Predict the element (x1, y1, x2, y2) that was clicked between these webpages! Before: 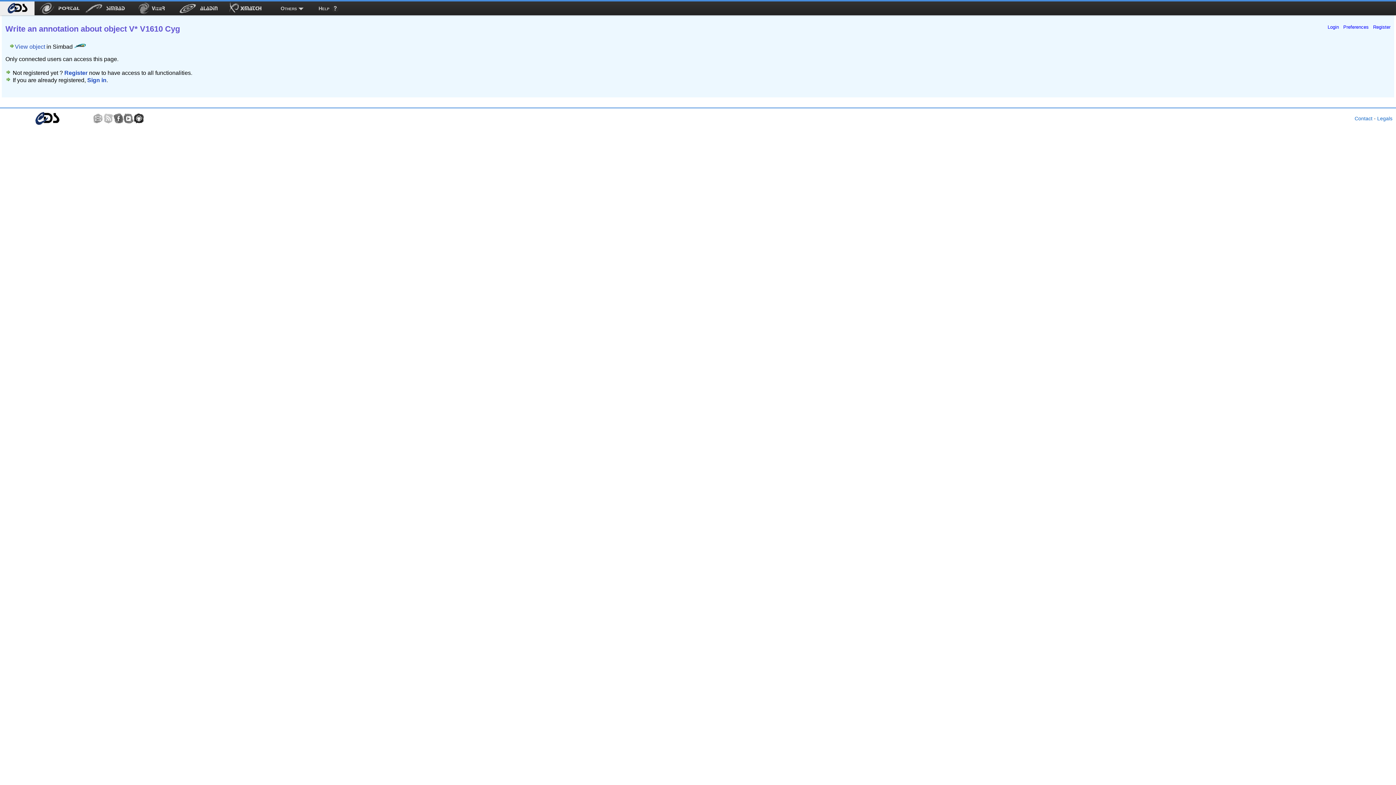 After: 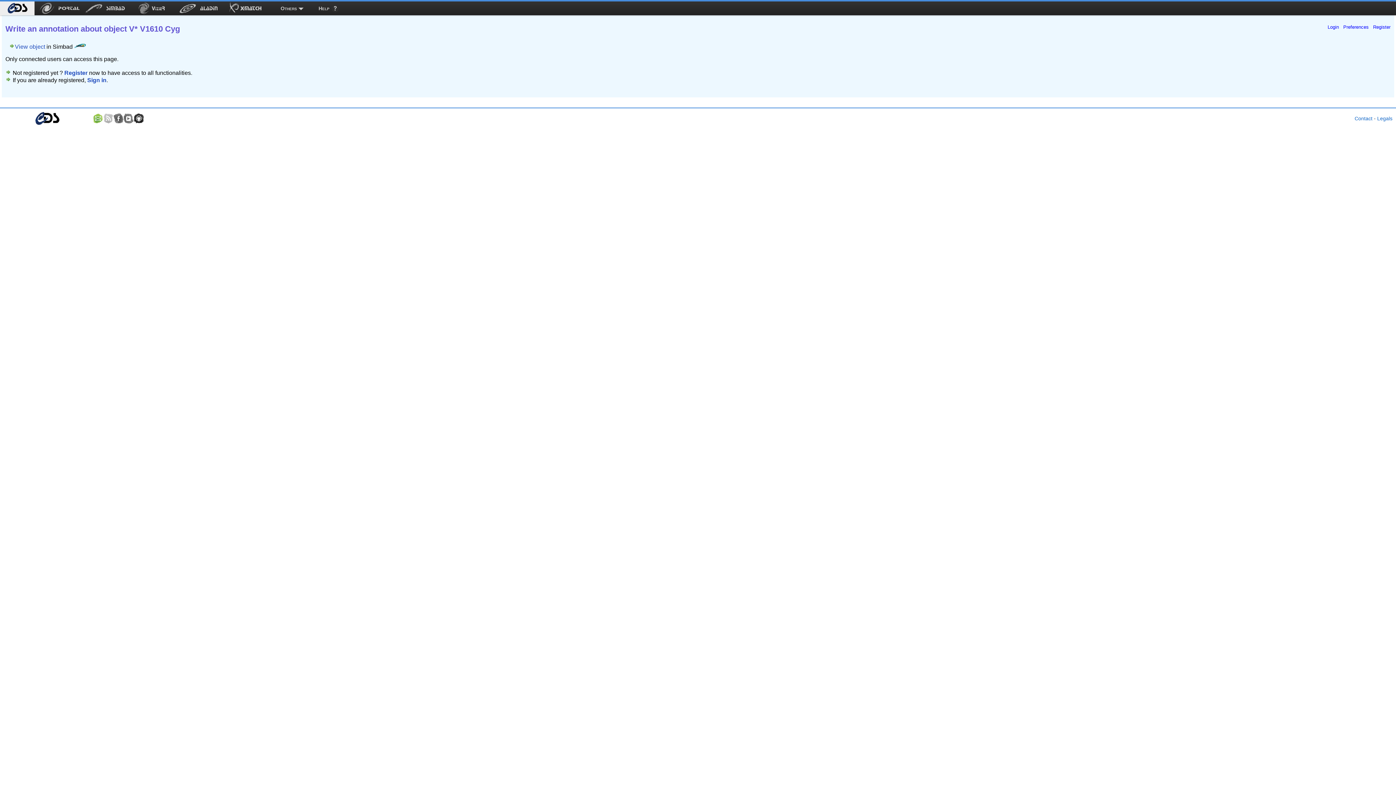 Action: bbox: (92, 85, 103, 96)